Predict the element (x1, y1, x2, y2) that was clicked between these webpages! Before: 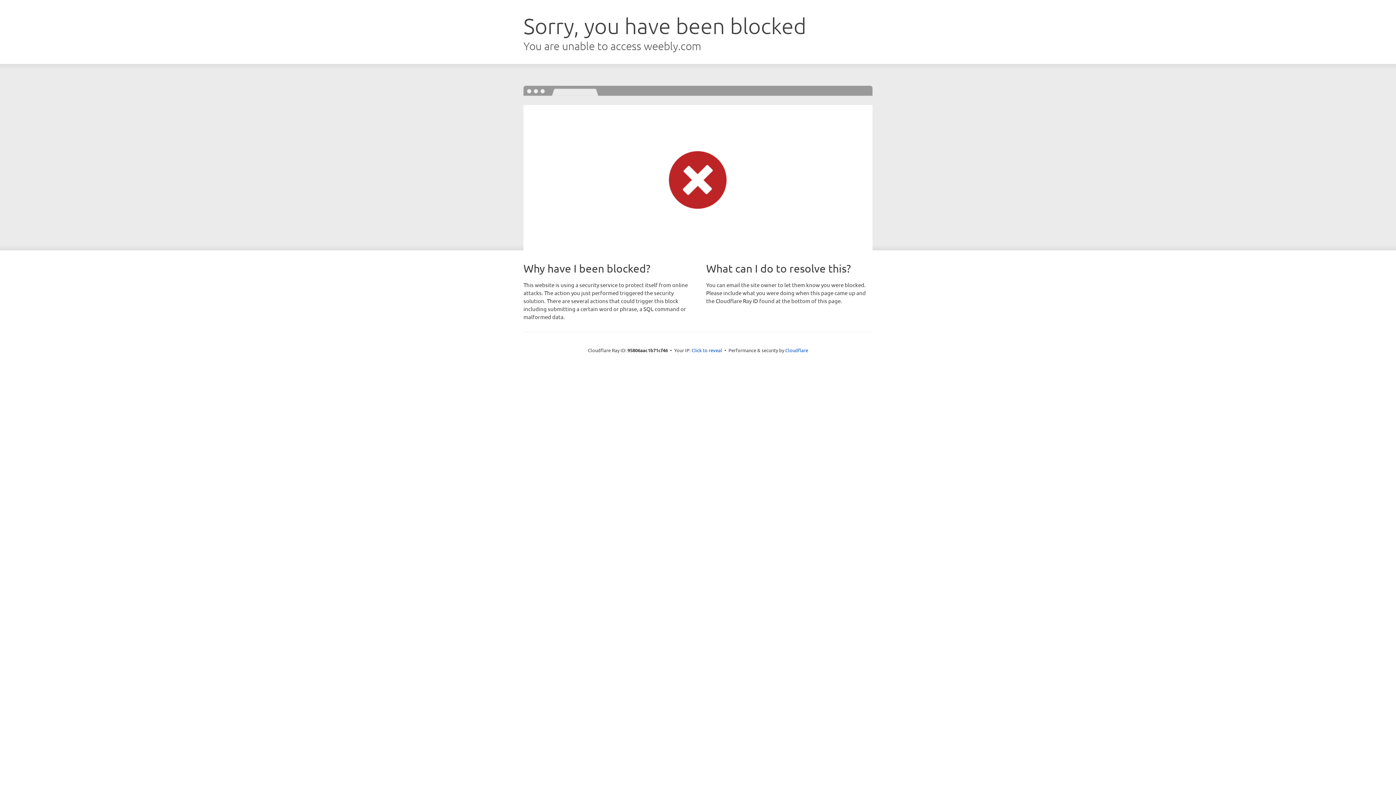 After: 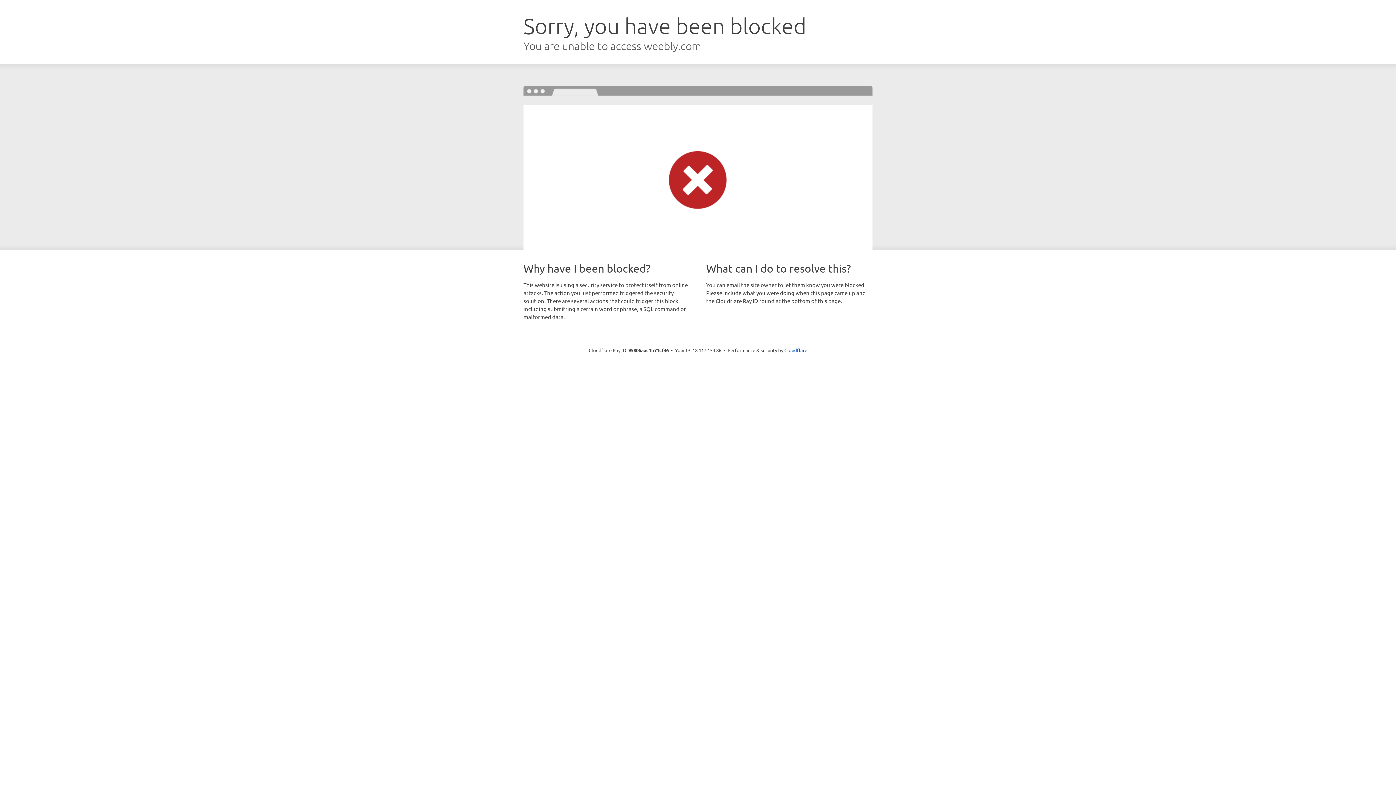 Action: bbox: (691, 346, 722, 353) label: Click to reveal